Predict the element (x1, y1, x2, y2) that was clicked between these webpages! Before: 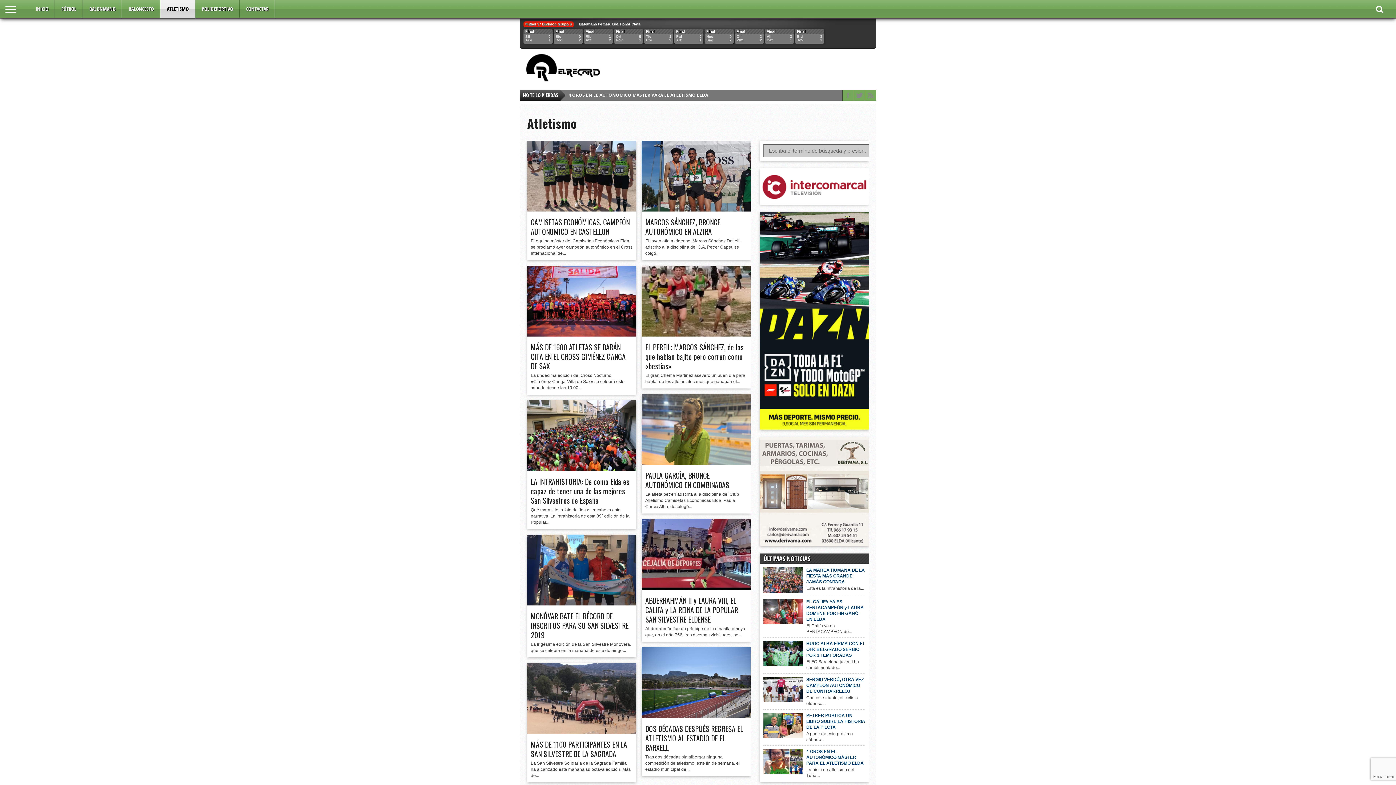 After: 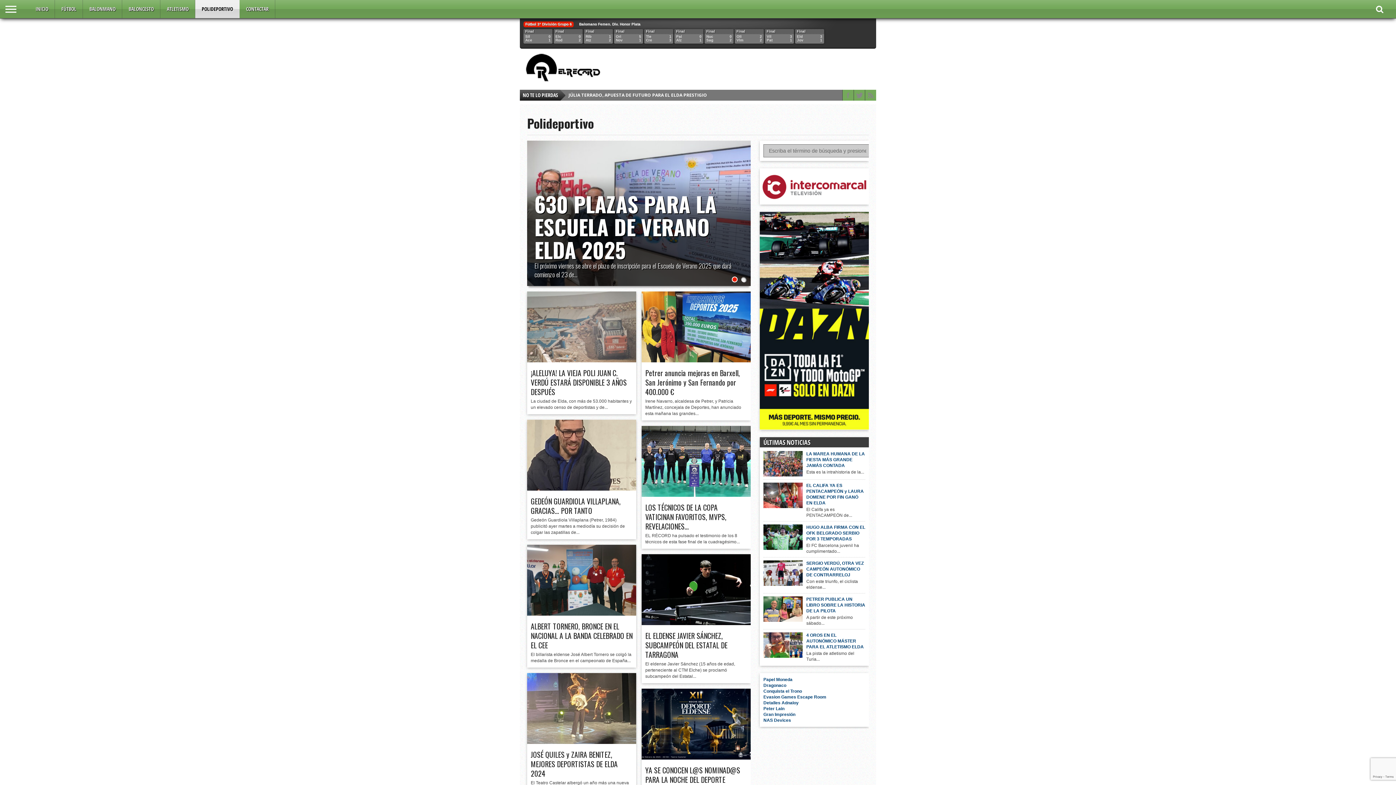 Action: bbox: (195, 0, 239, 18) label: POLIDEPORTIVO